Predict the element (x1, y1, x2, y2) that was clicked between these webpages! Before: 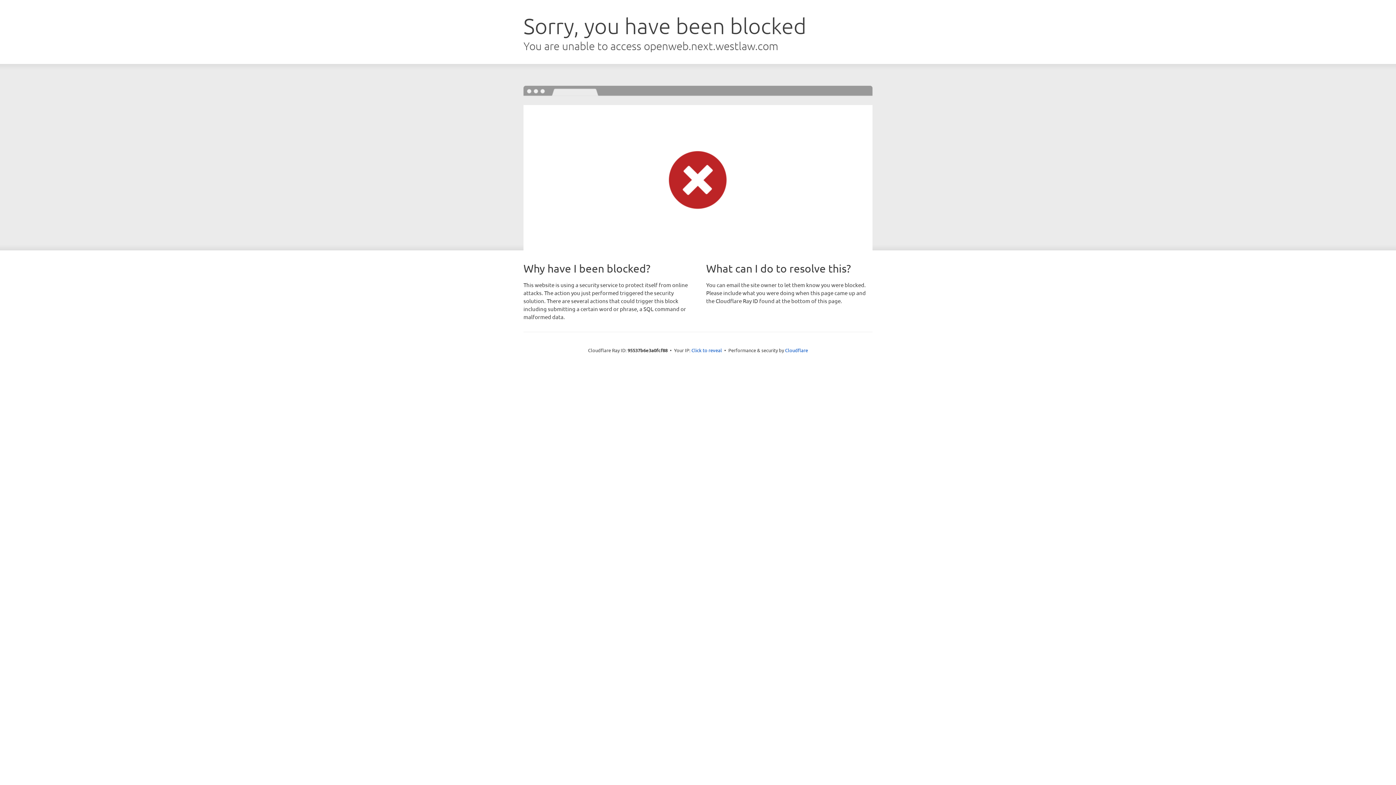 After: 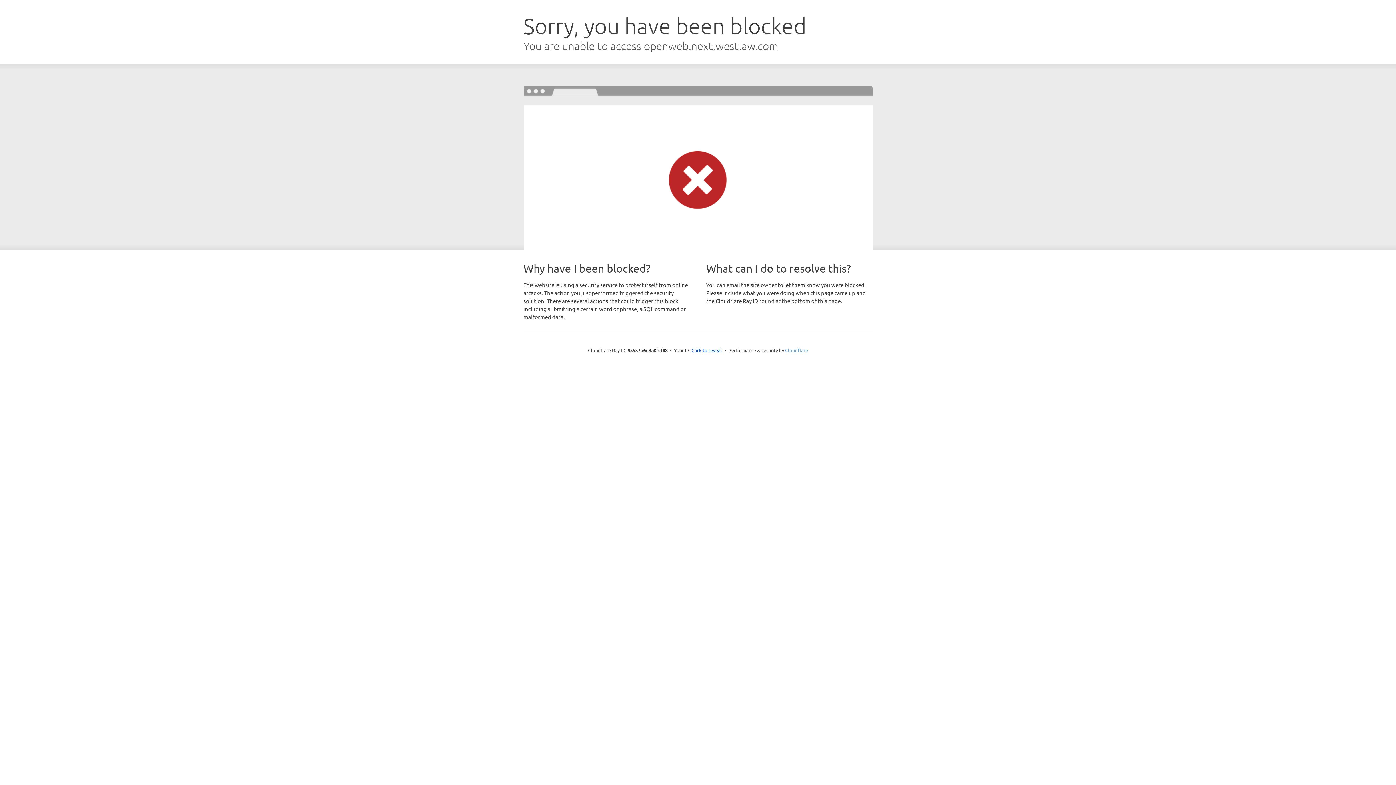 Action: bbox: (785, 347, 808, 353) label: Cloudflare